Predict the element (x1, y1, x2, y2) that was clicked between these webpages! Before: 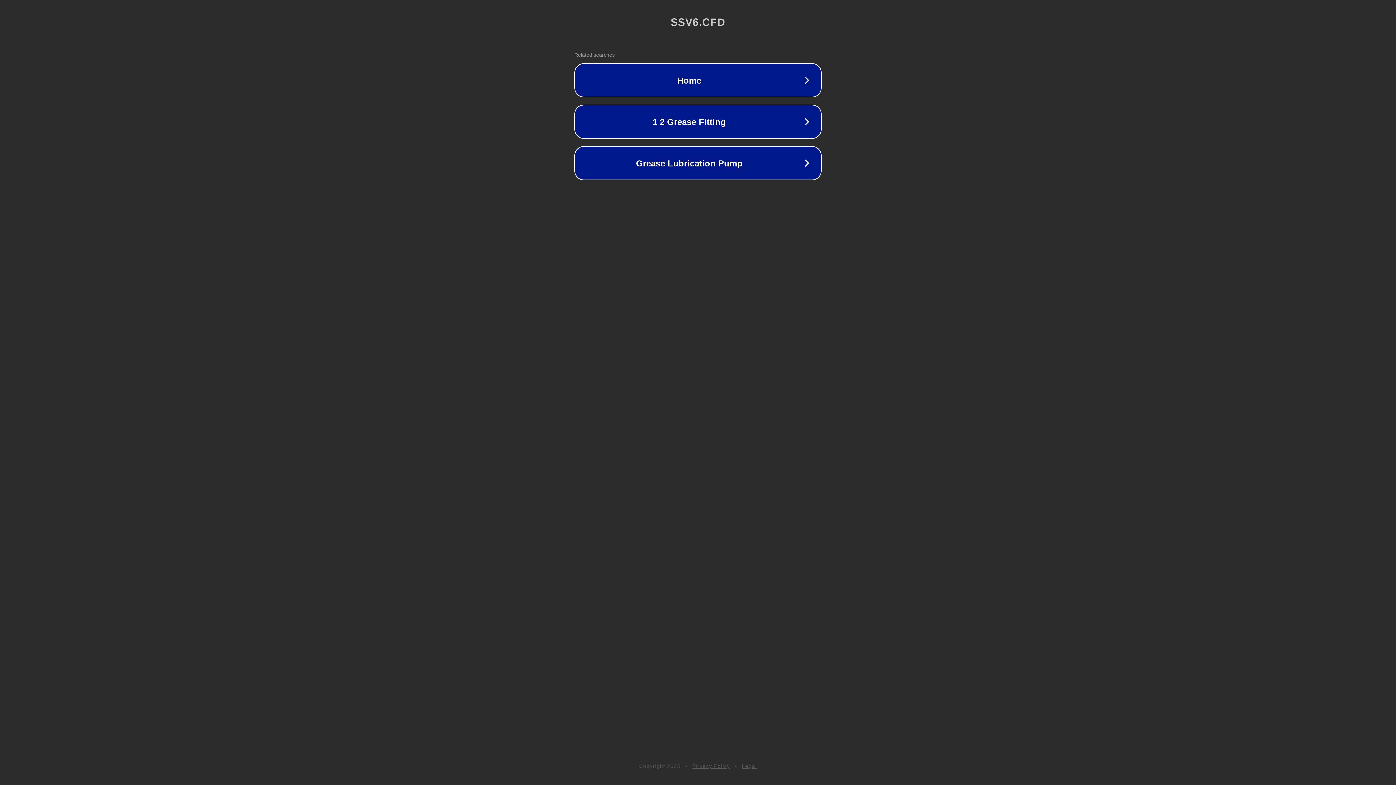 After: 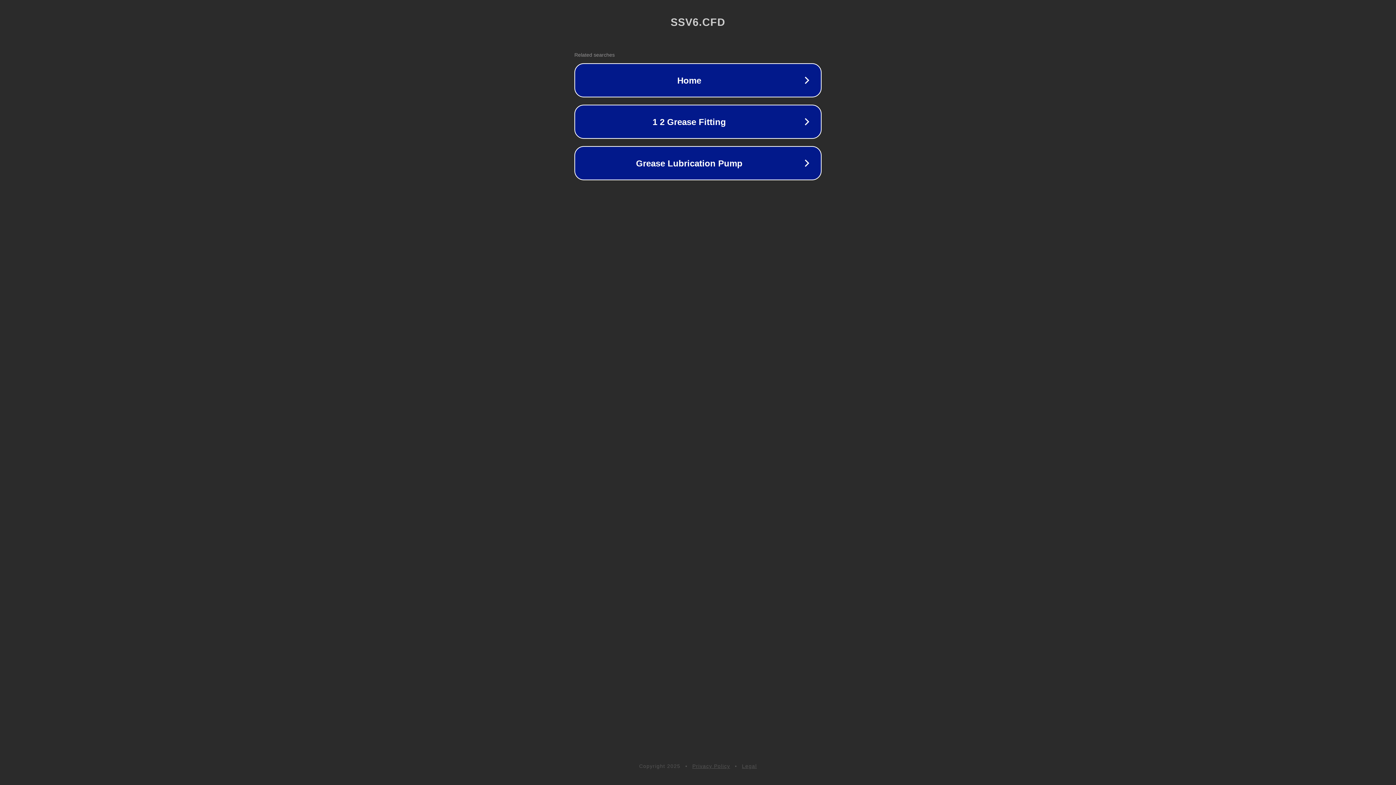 Action: label: Privacy Policy bbox: (692, 763, 730, 769)